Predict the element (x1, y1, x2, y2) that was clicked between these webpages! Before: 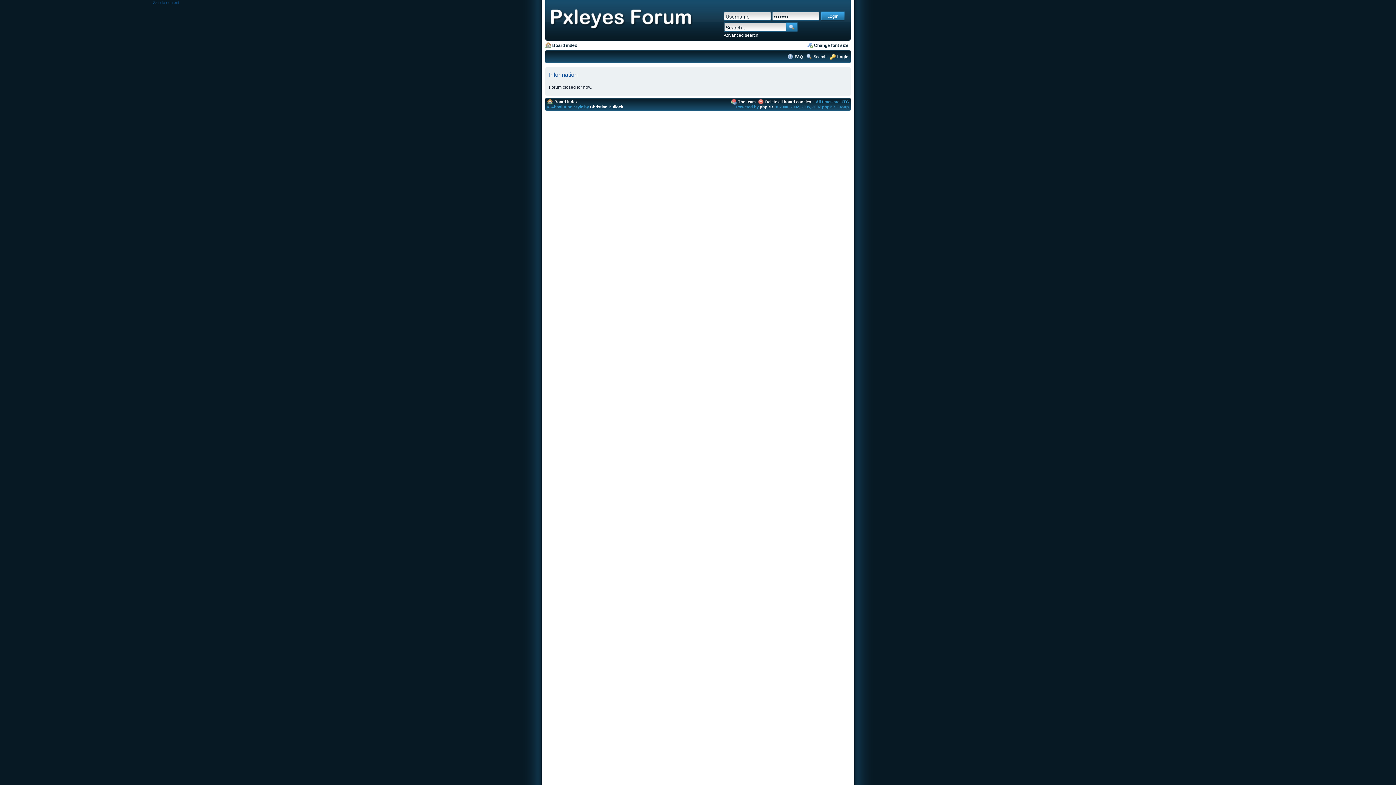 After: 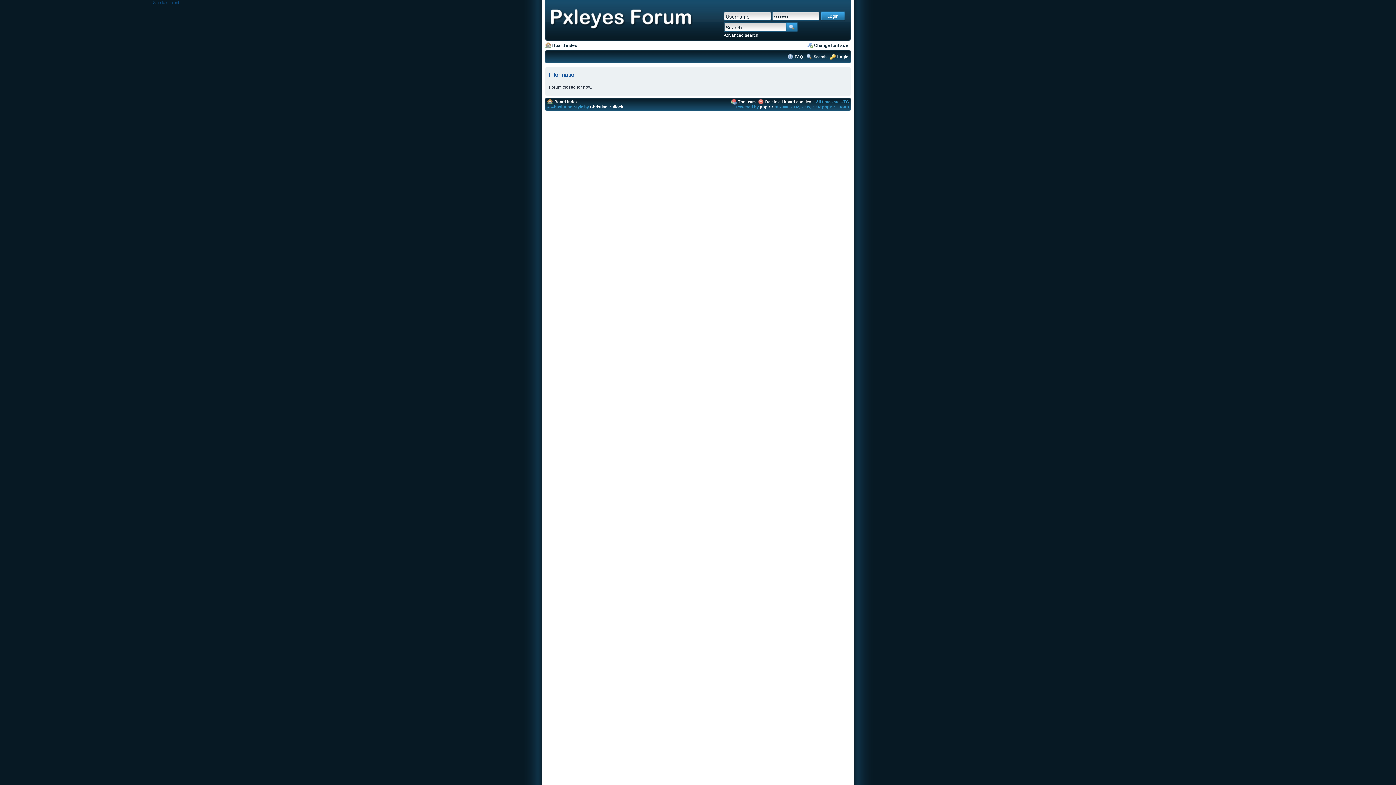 Action: bbox: (738, 99, 756, 104) label: The team